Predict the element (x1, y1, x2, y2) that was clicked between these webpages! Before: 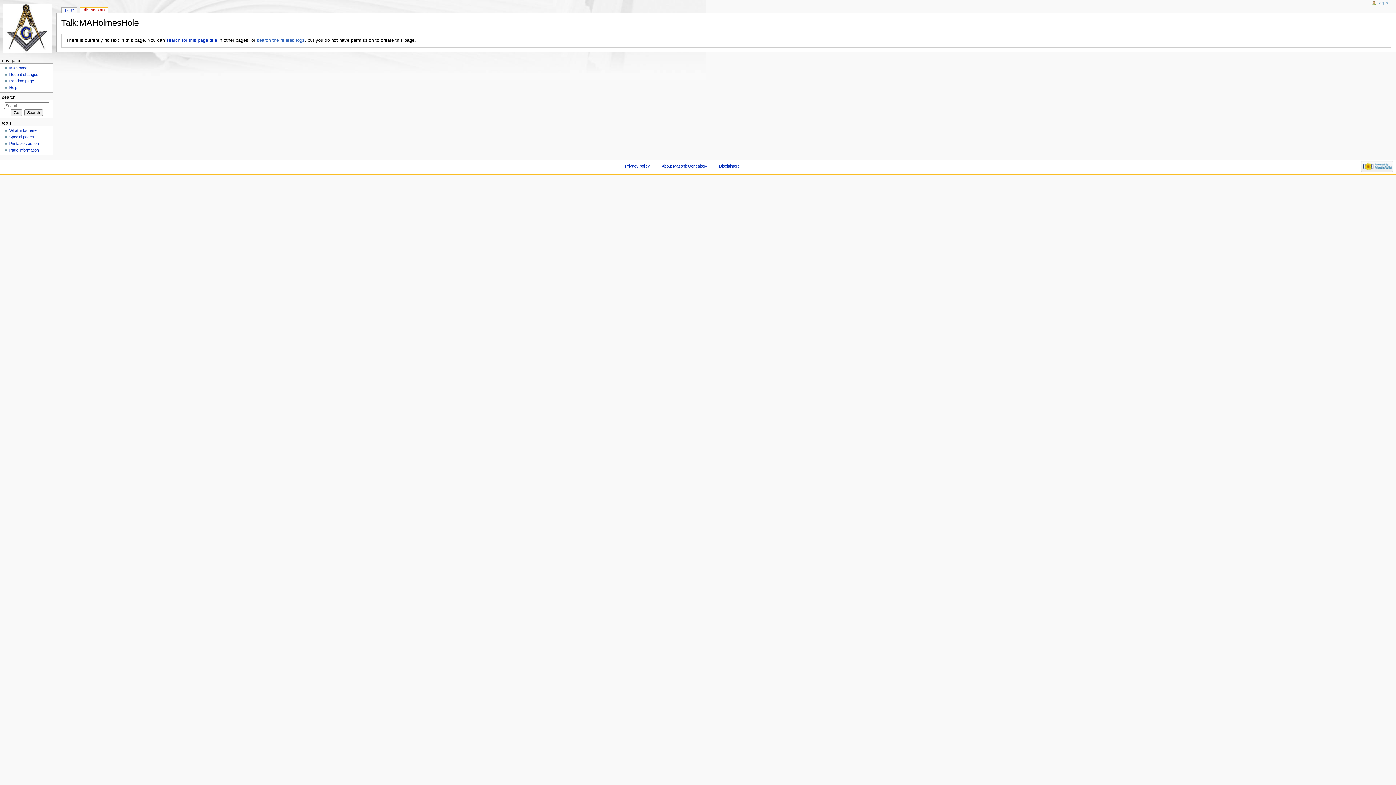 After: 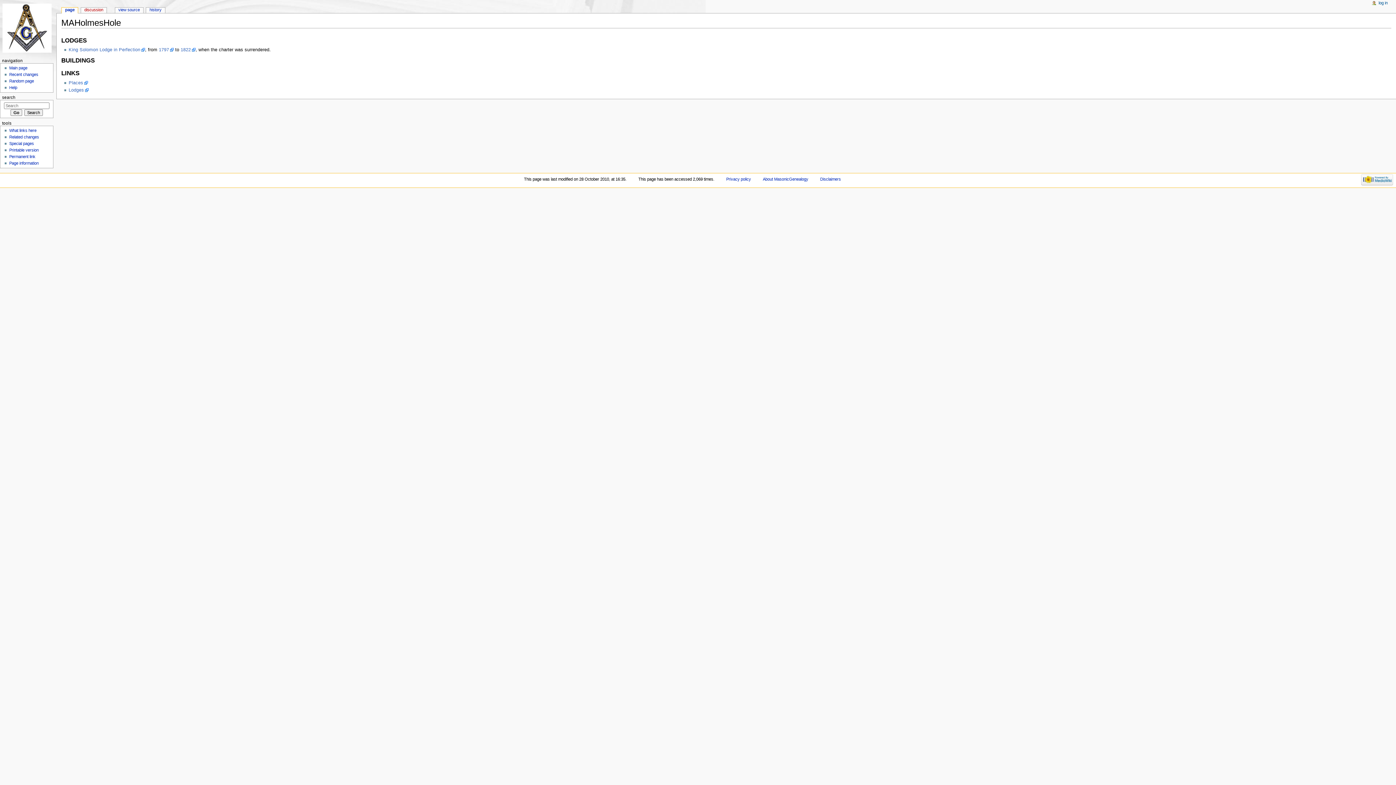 Action: label: search for this page title bbox: (166, 37, 217, 42)